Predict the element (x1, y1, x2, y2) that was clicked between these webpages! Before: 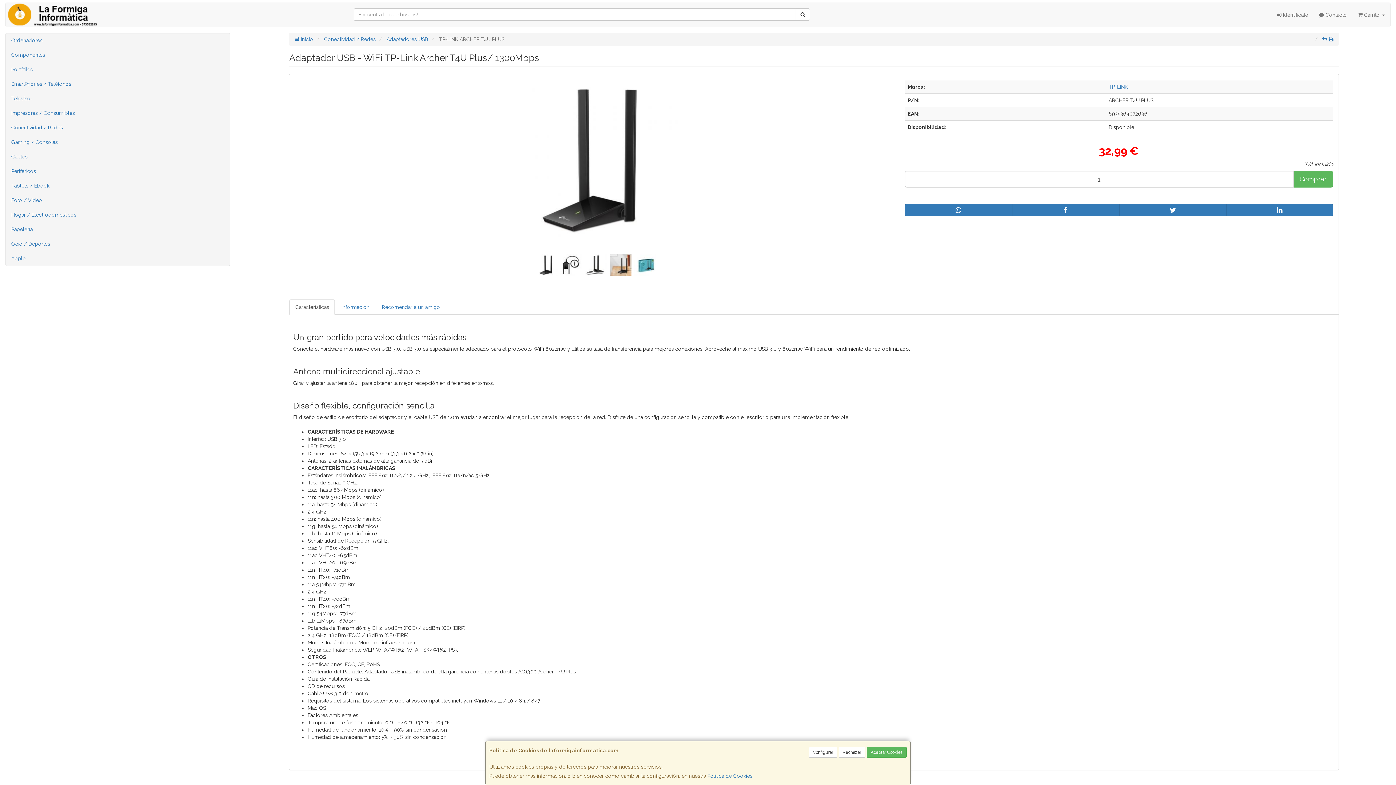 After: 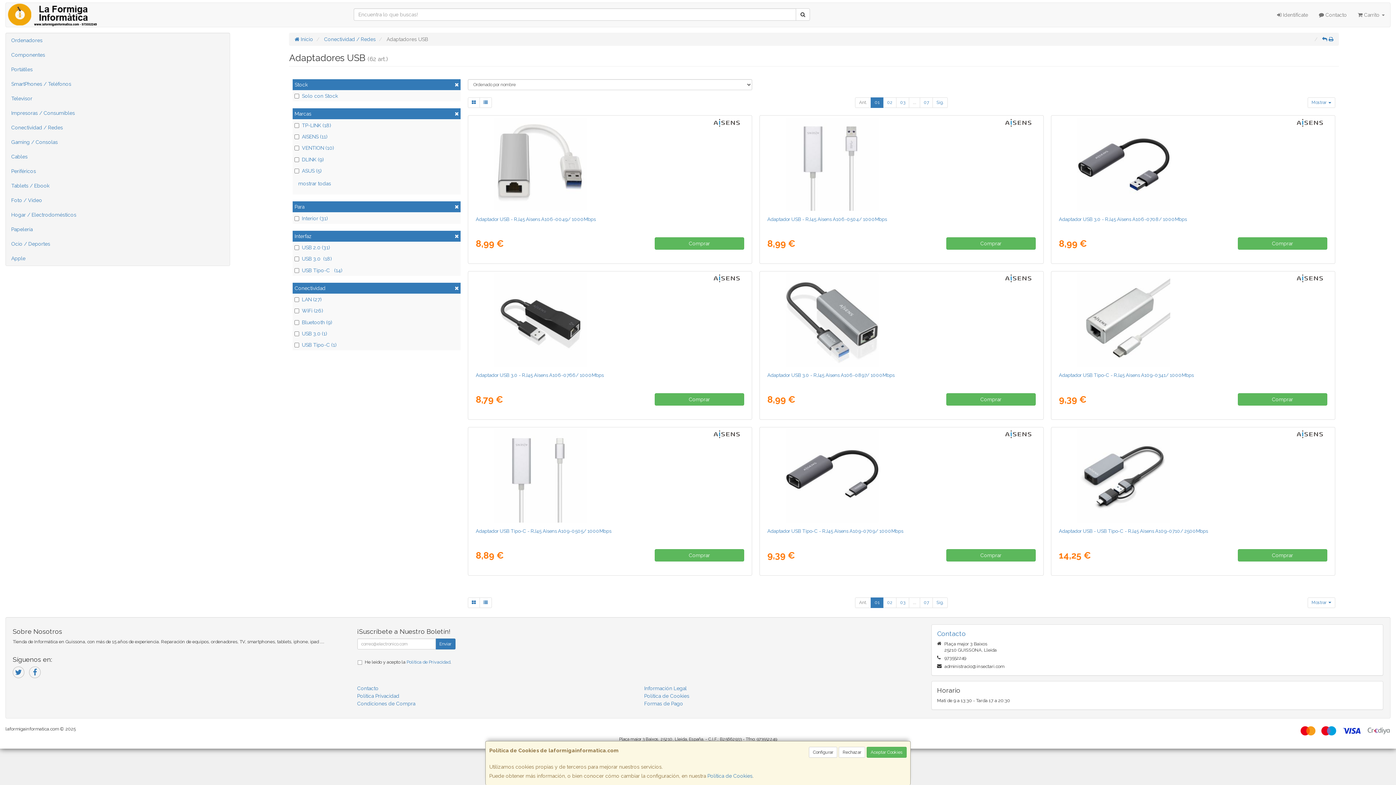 Action: bbox: (386, 36, 428, 42) label: Adaptadores USB